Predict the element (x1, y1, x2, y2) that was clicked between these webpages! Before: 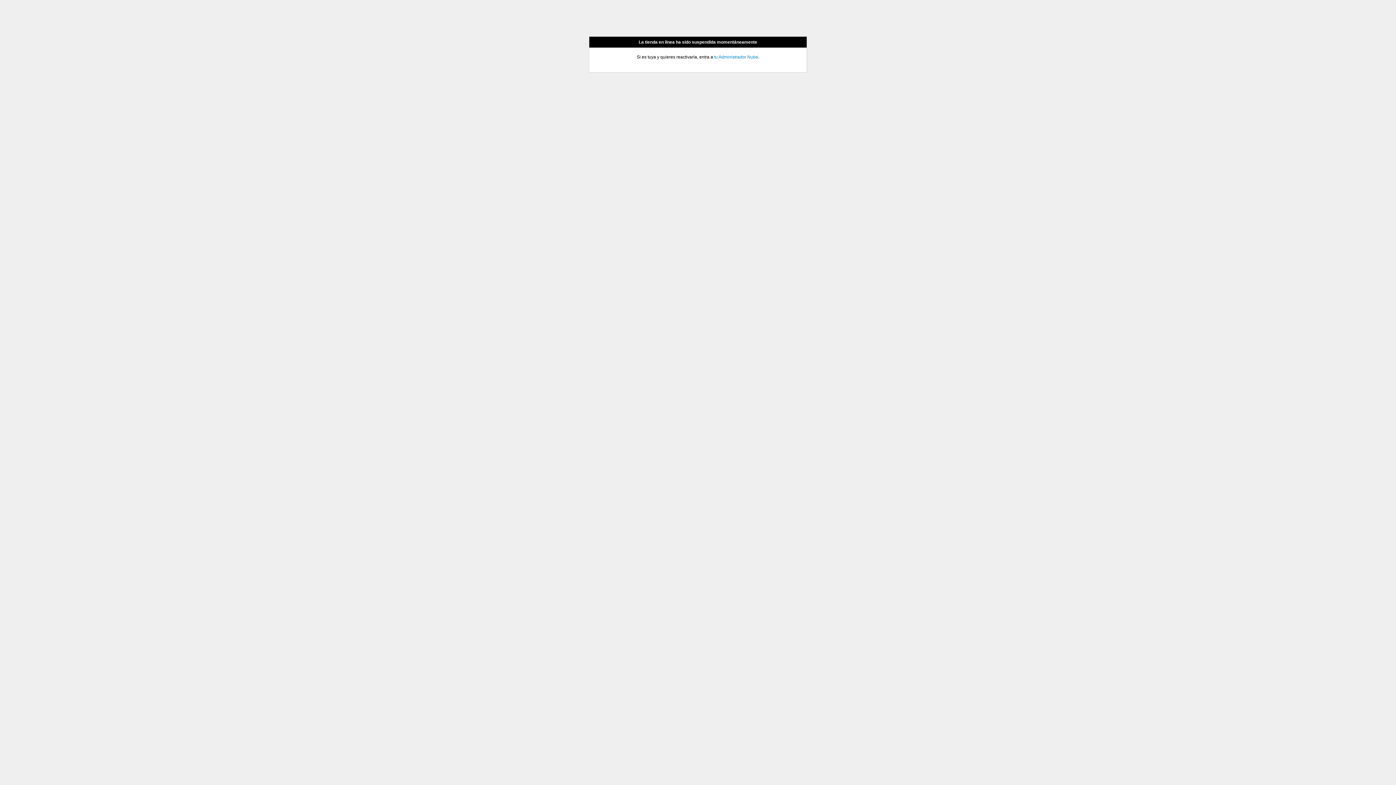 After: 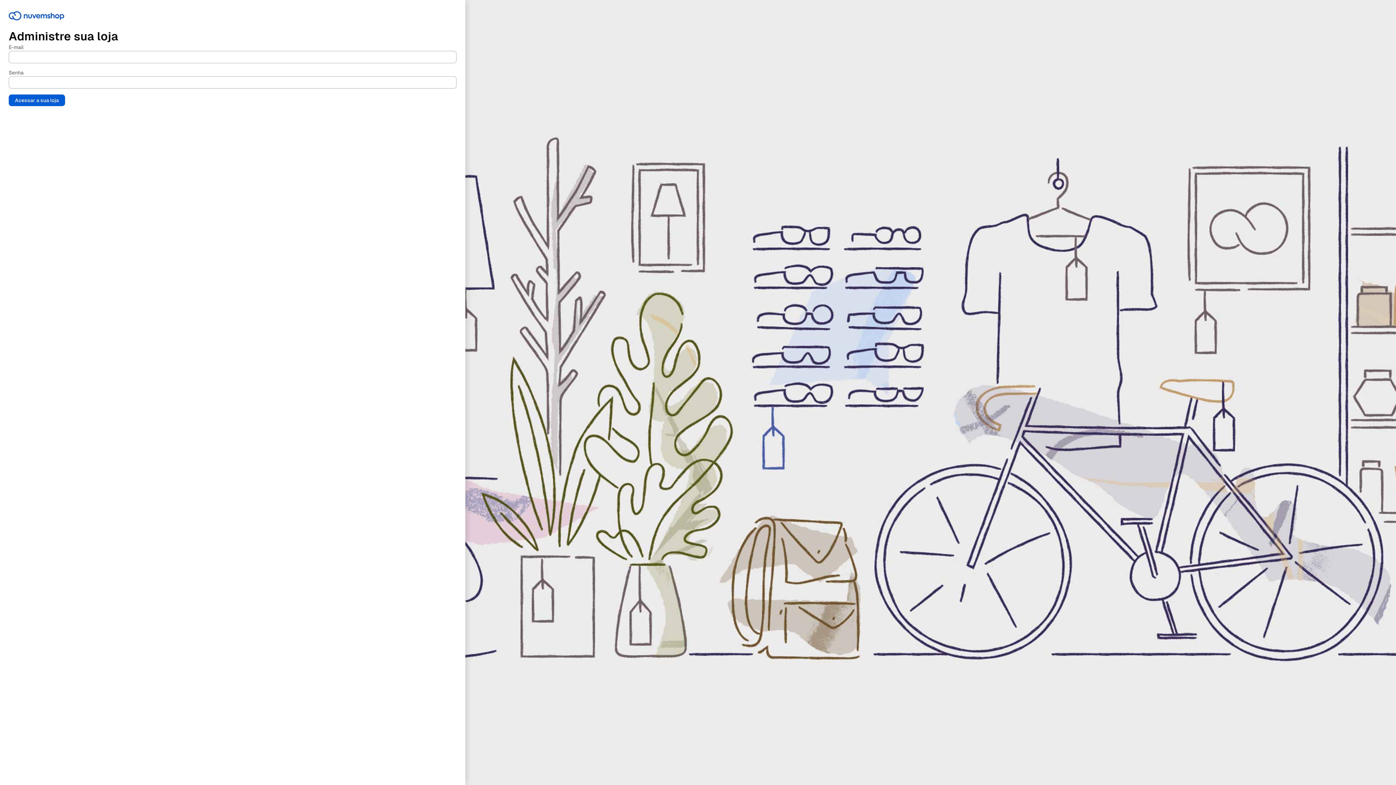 Action: label: tu Administrador Nube bbox: (714, 54, 758, 59)